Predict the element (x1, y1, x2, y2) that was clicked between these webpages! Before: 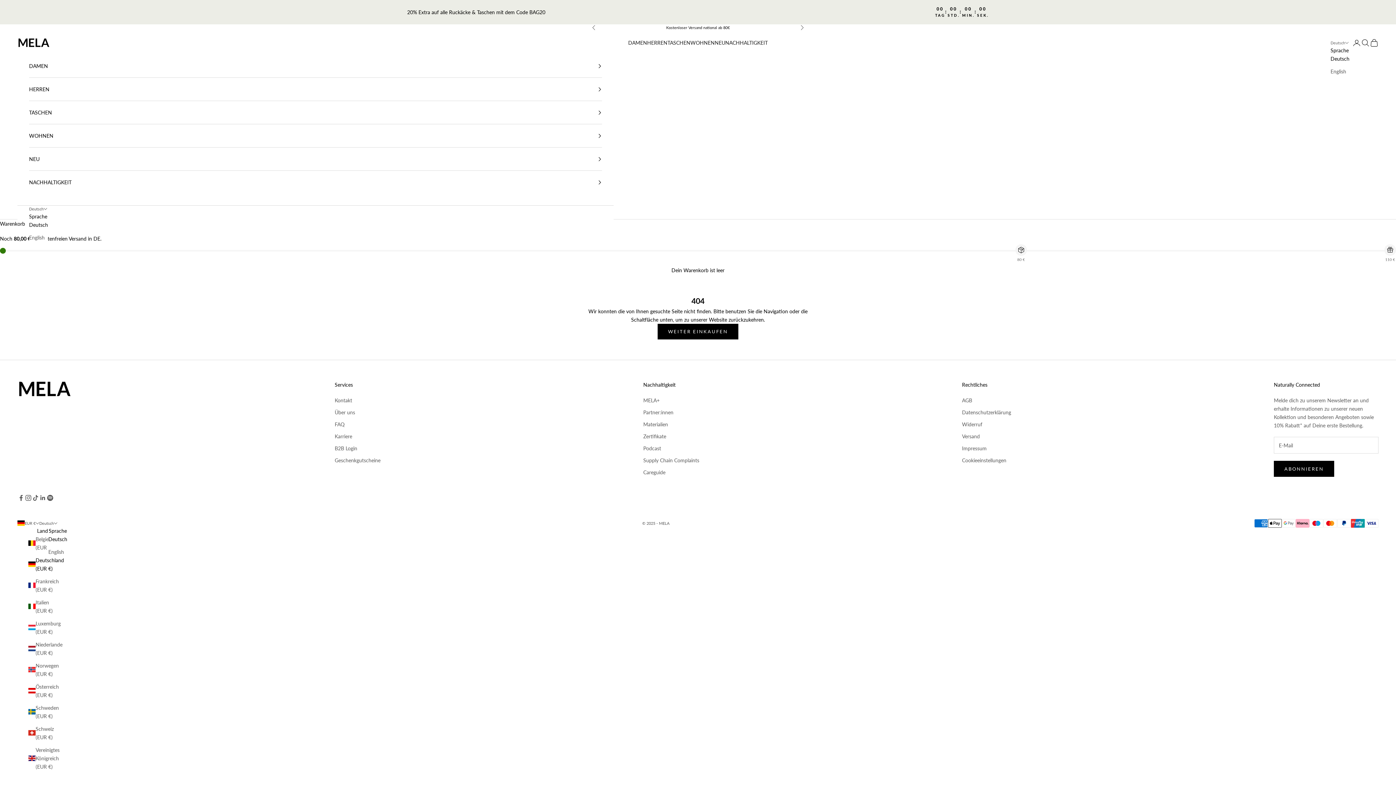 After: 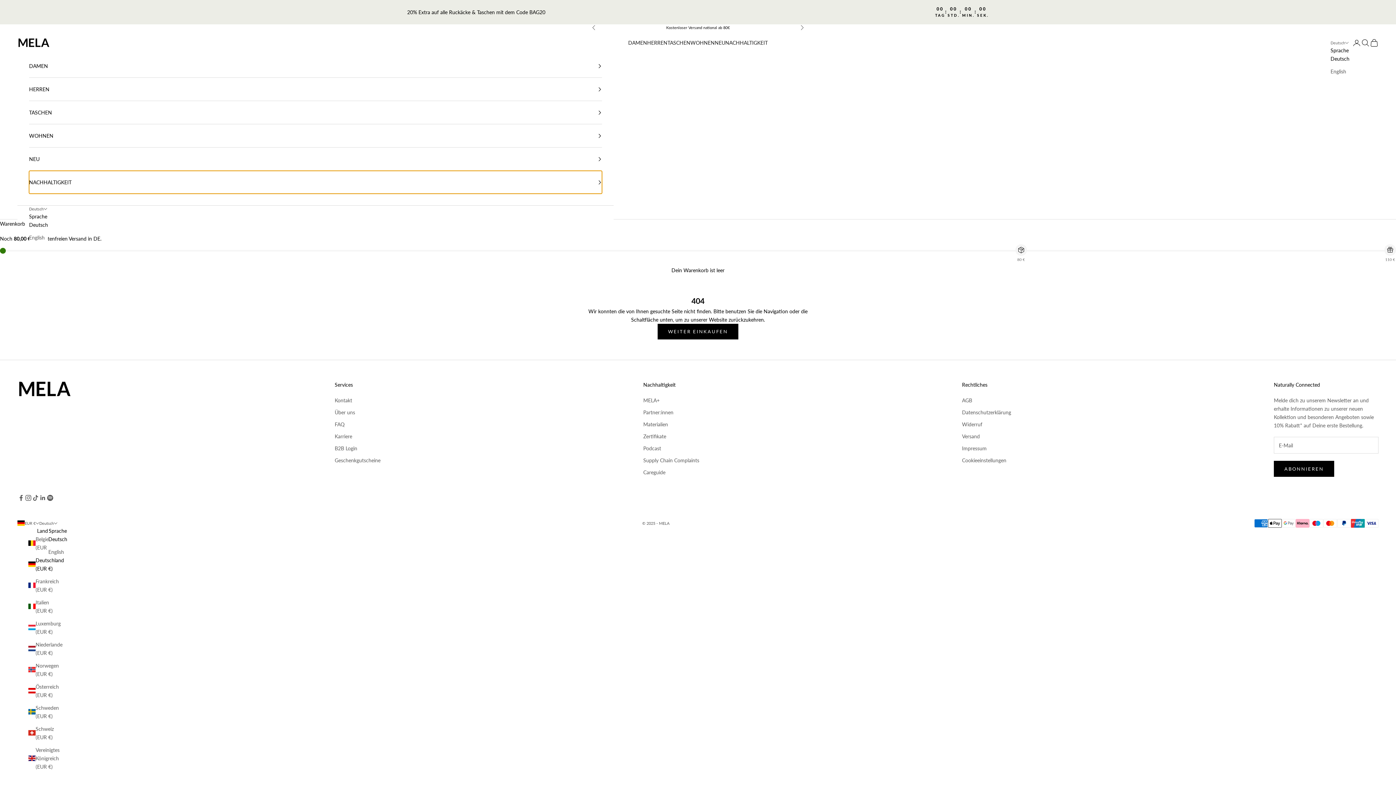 Action: bbox: (29, 171, 602, 193) label: NACHHALTIGKEIT